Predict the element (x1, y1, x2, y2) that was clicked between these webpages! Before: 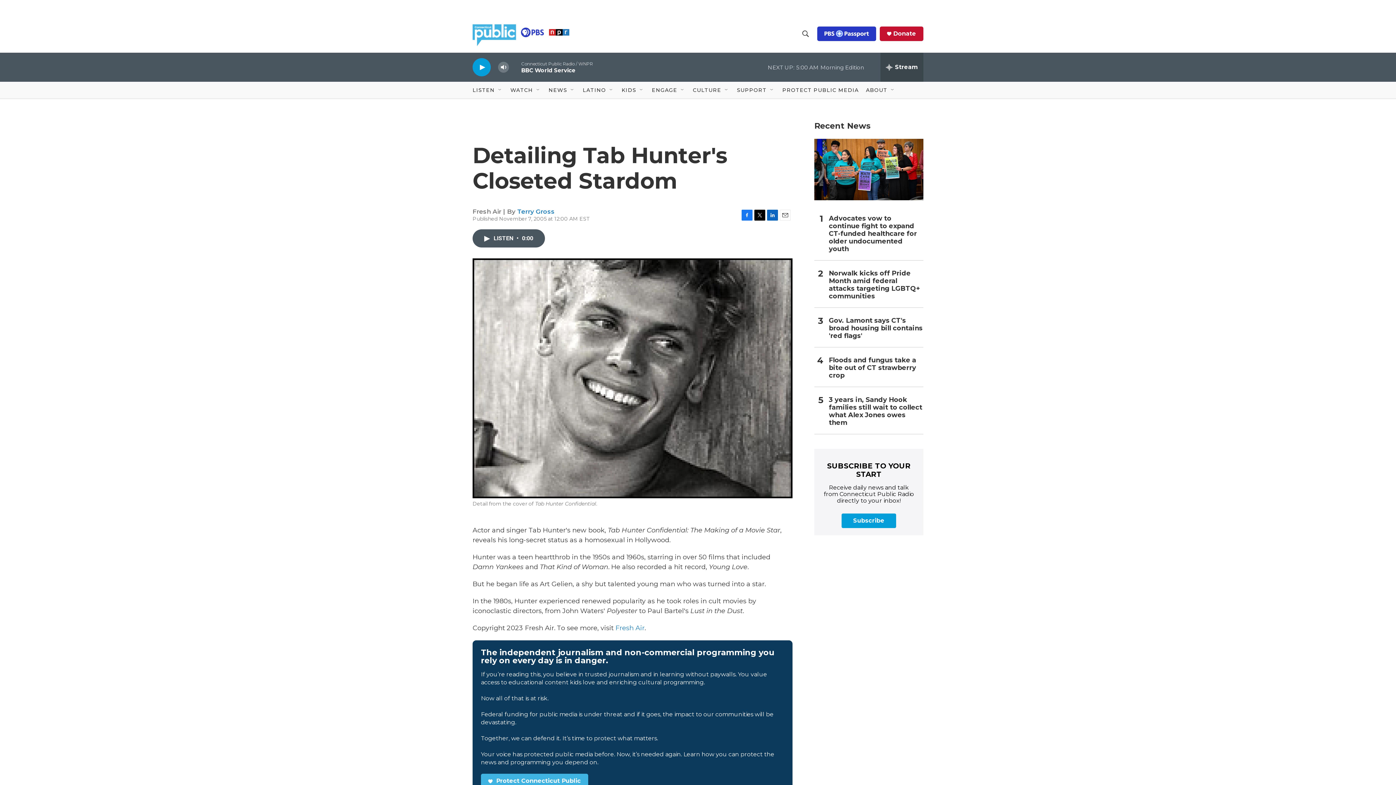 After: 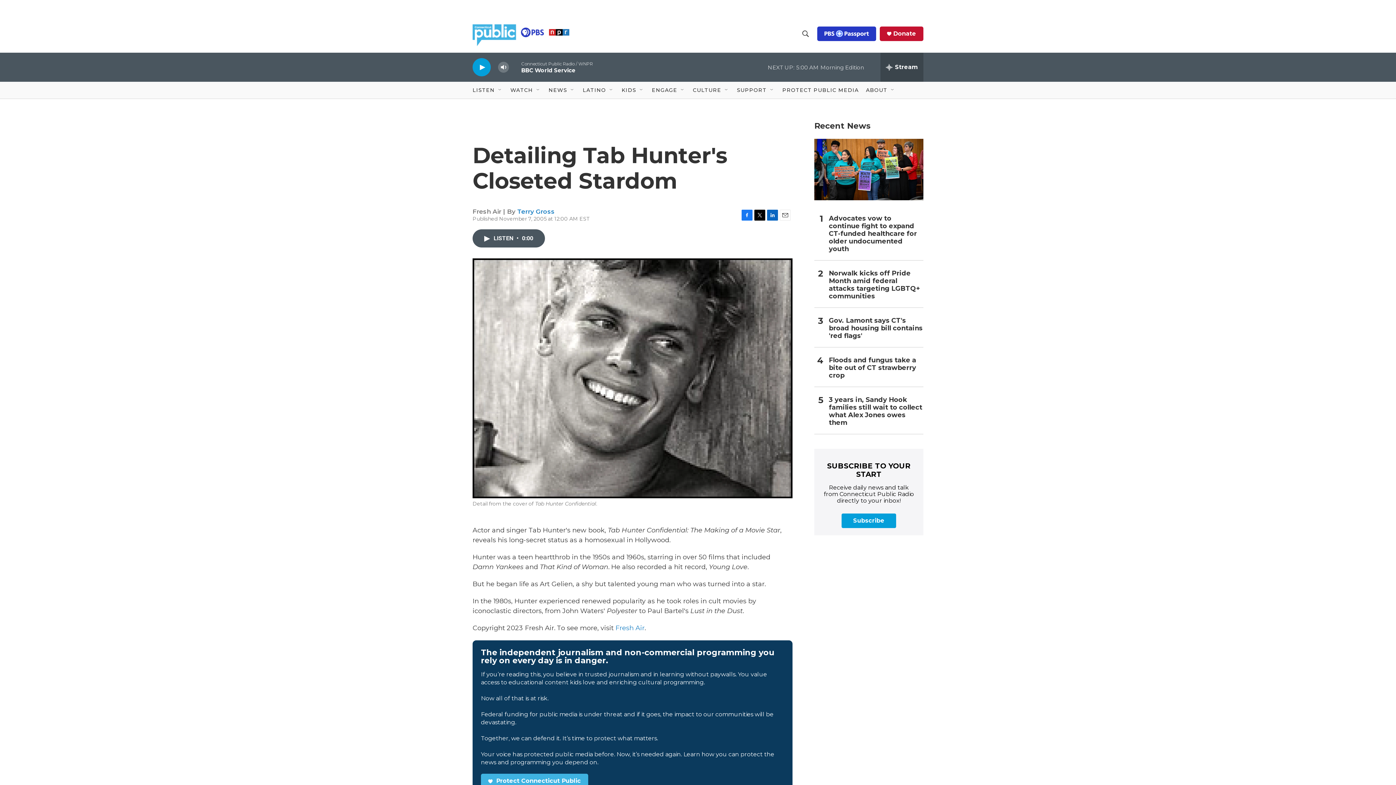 Action: label: Subscribe bbox: (843, 579, 894, 594)